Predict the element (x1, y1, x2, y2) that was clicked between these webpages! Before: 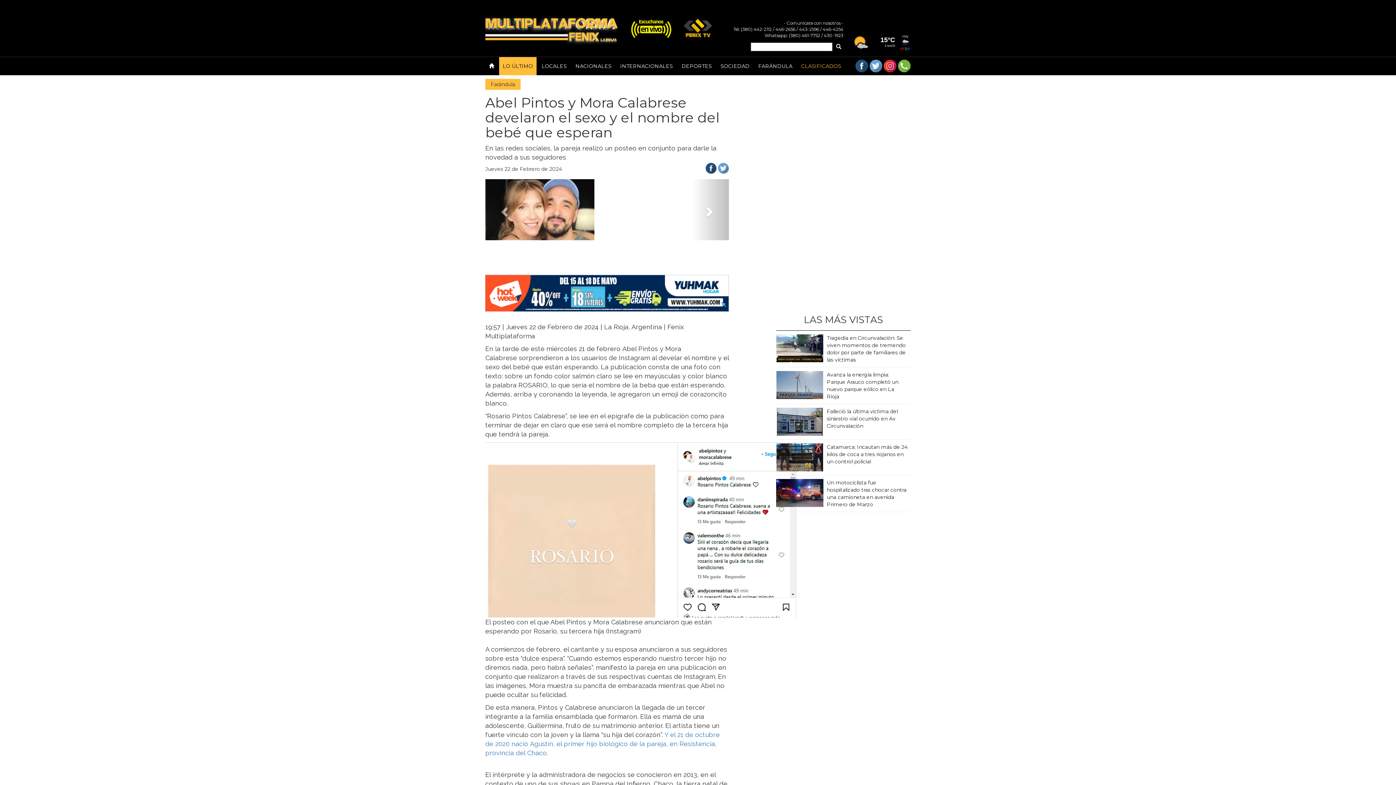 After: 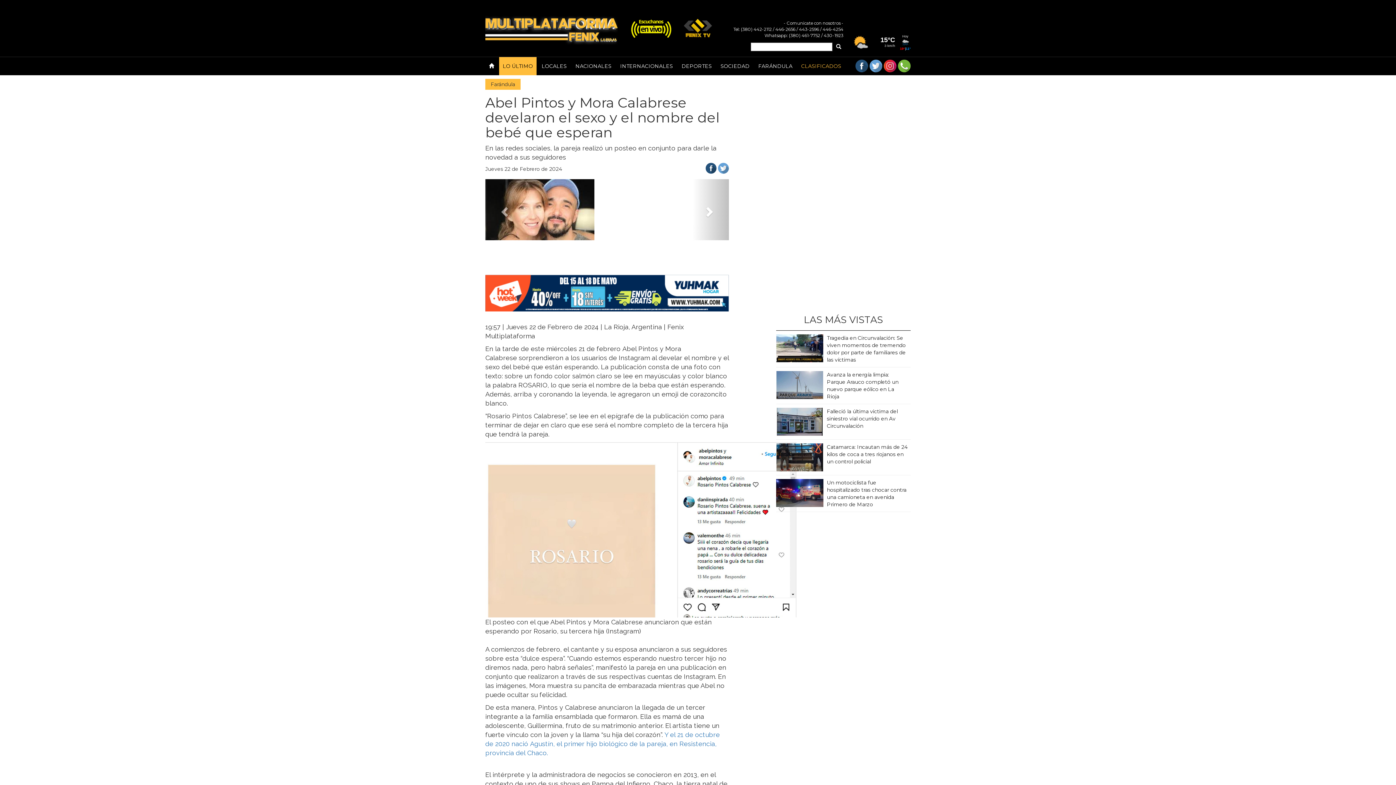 Action: bbox: (485, 289, 729, 296)